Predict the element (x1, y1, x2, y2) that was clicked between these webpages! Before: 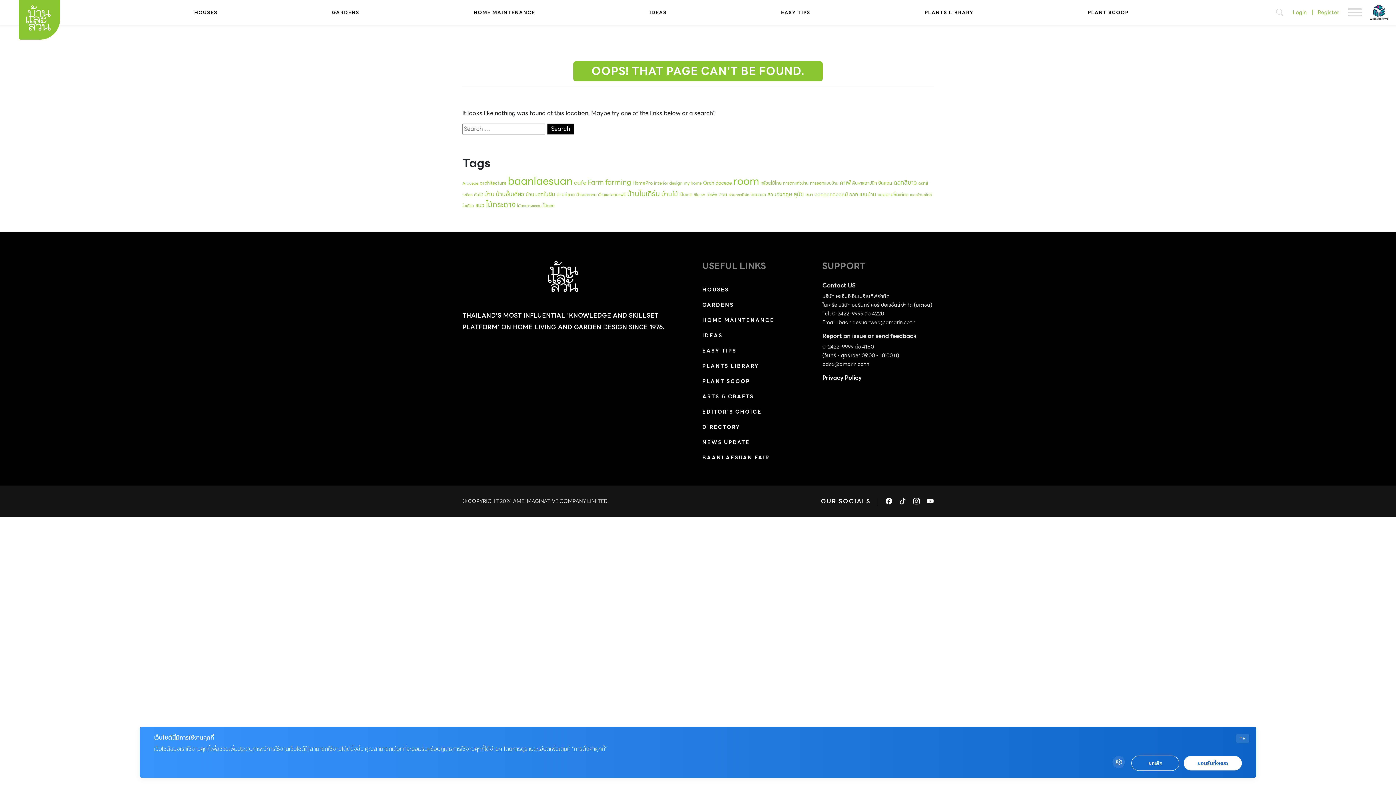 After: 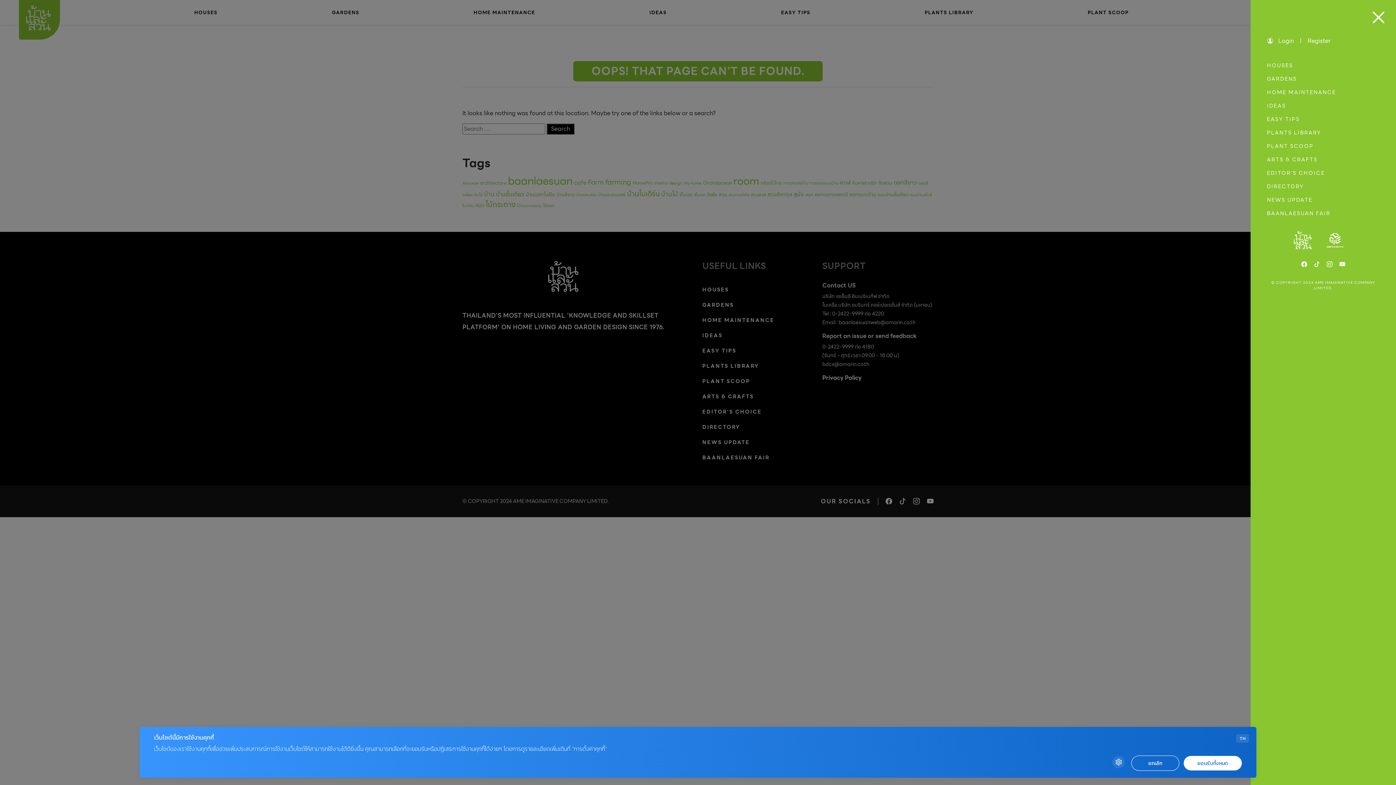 Action: bbox: (1344, 8, 1366, 16)